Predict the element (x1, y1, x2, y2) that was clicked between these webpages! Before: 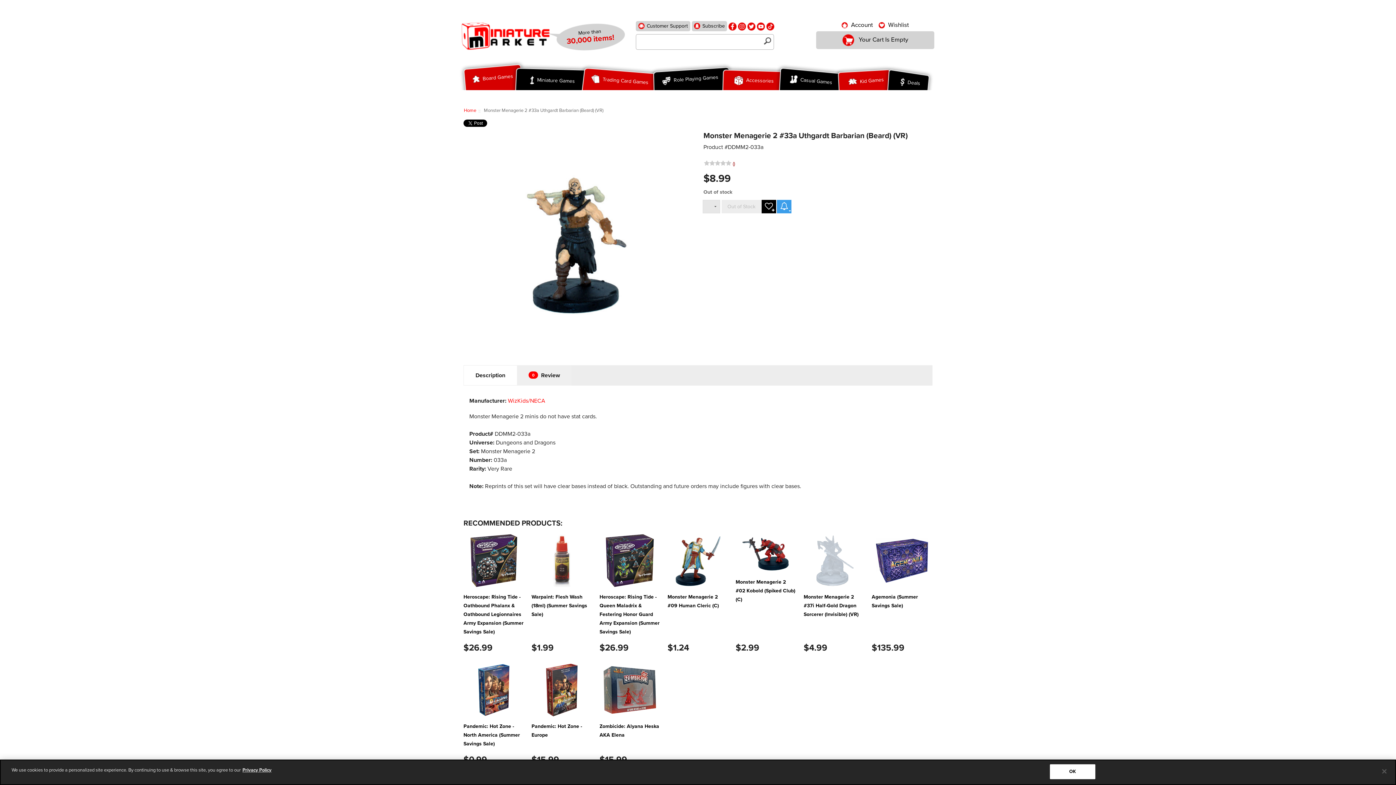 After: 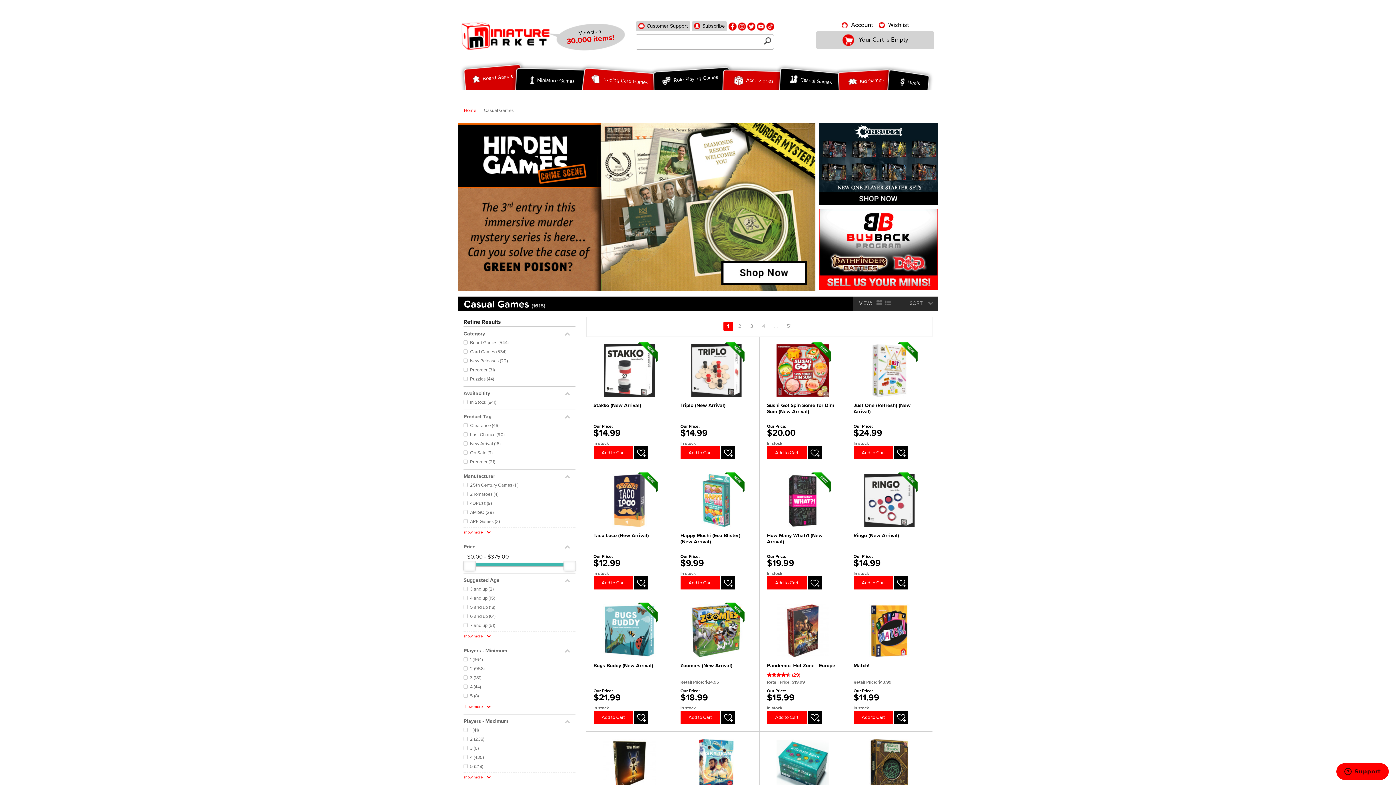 Action: label:  Casual Games bbox: (775, 63, 848, 103)